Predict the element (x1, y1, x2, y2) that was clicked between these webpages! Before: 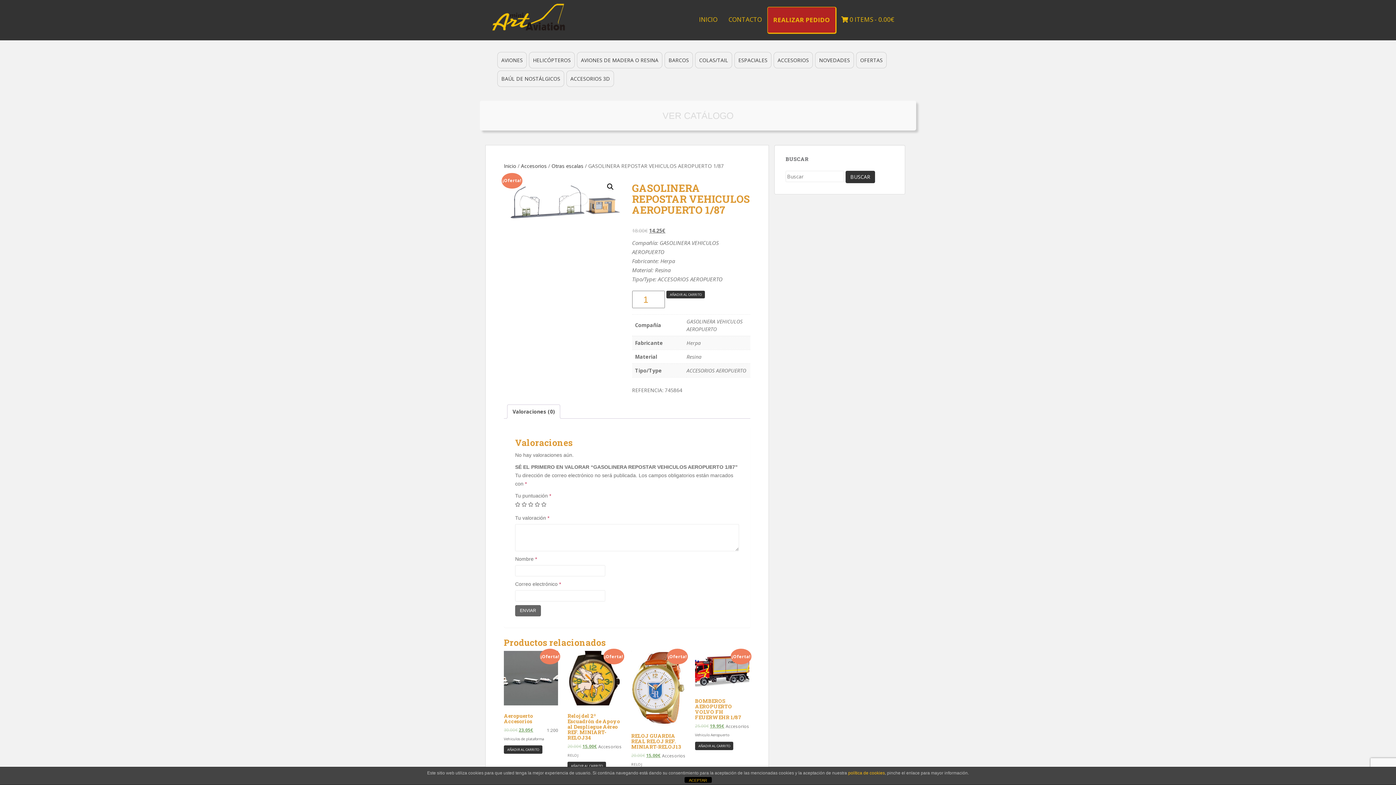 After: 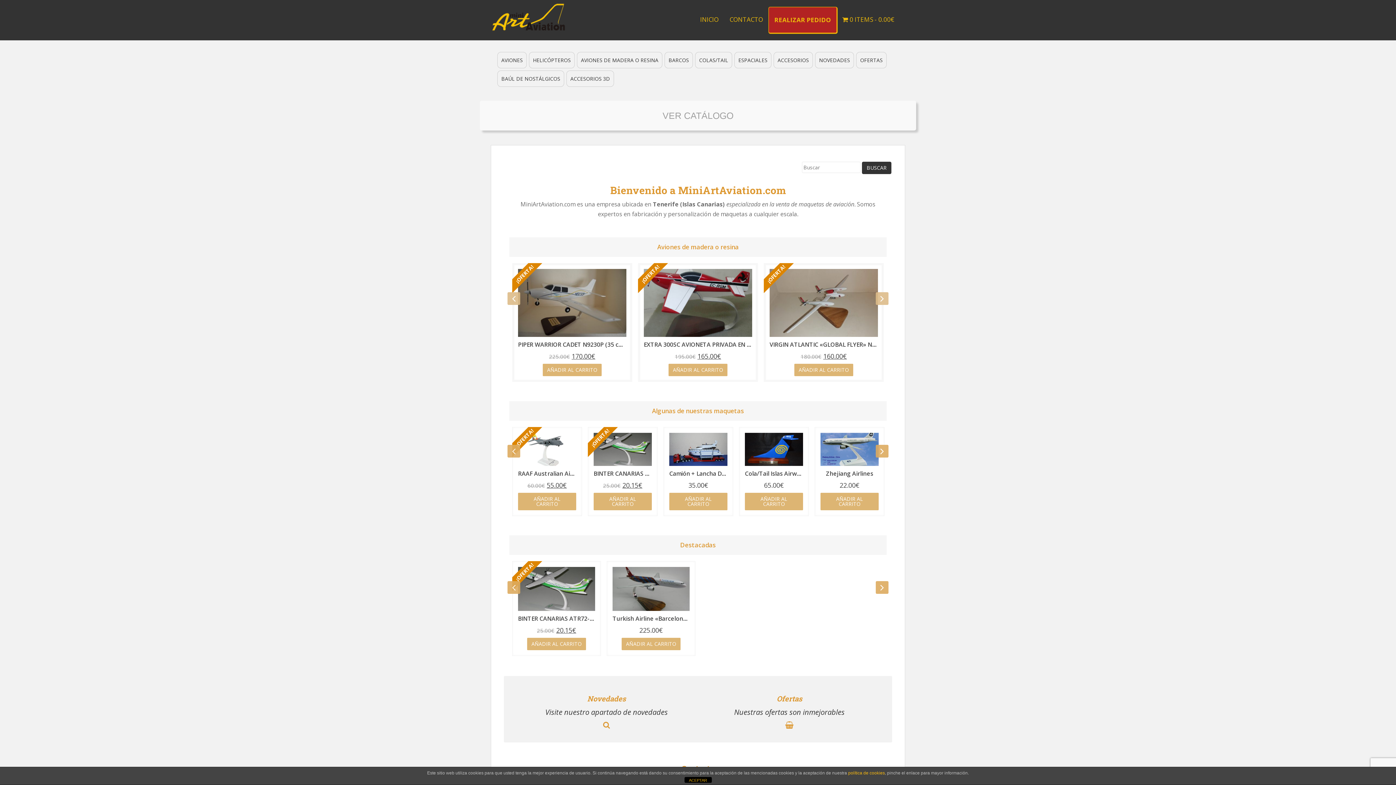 Action: bbox: (504, 162, 516, 169) label: Inicio